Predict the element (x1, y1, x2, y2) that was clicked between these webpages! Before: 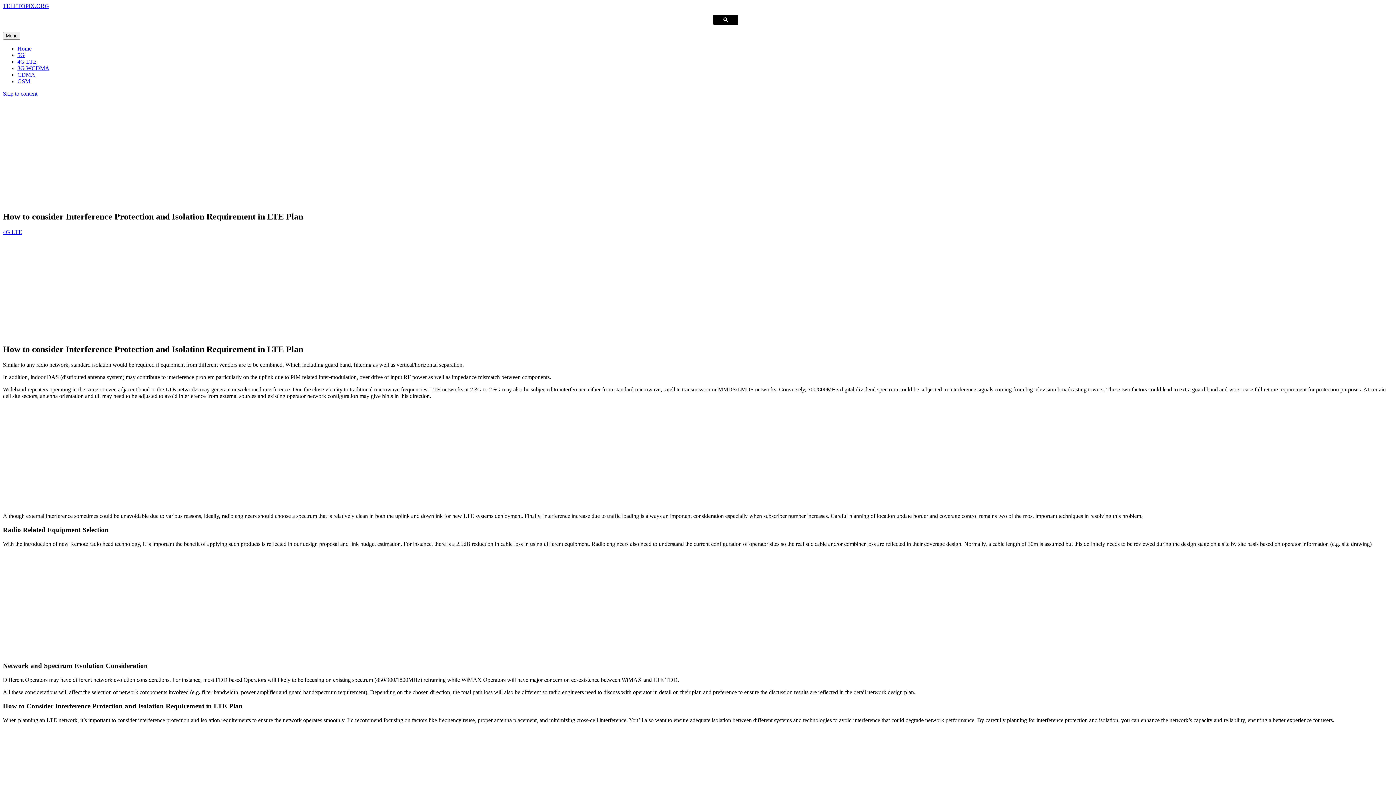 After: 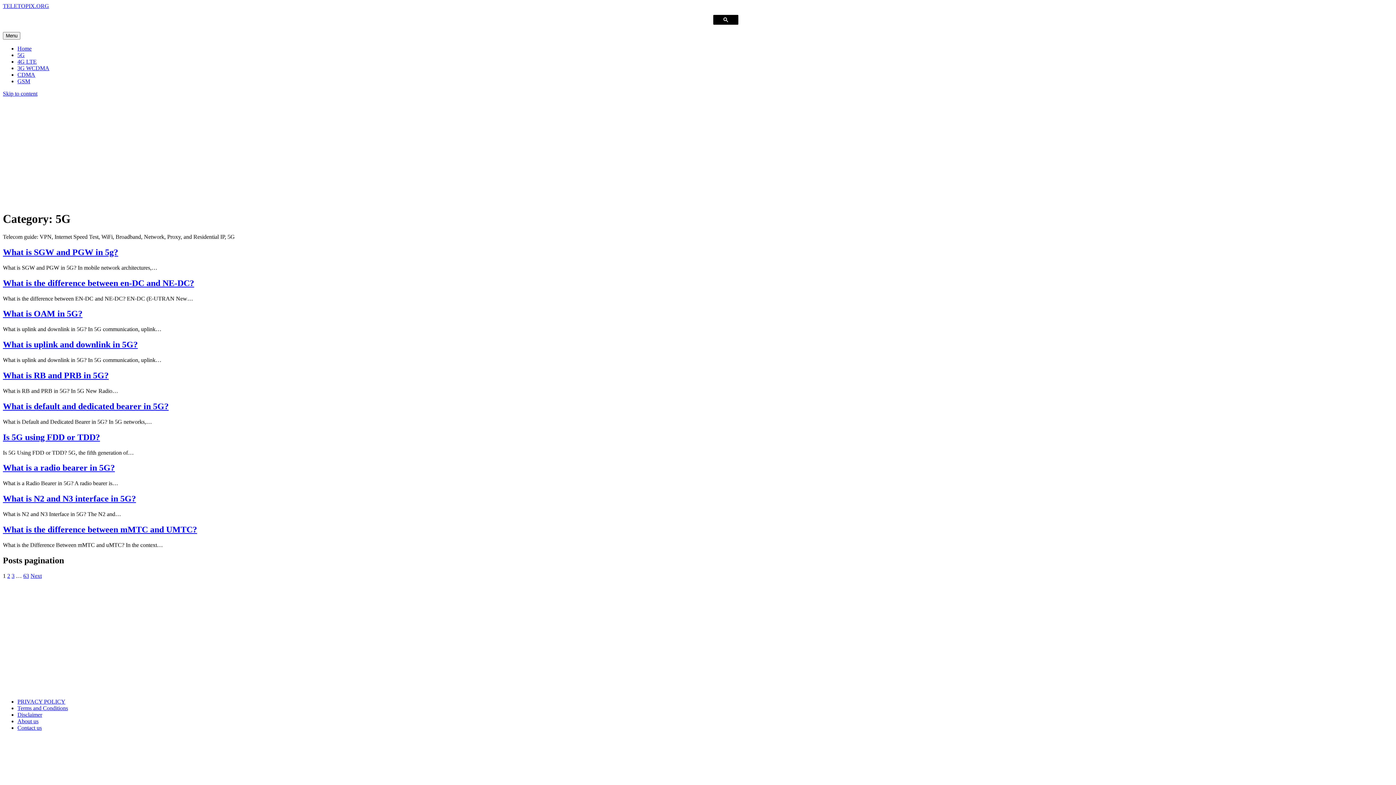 Action: bbox: (17, 52, 24, 58) label: 5G